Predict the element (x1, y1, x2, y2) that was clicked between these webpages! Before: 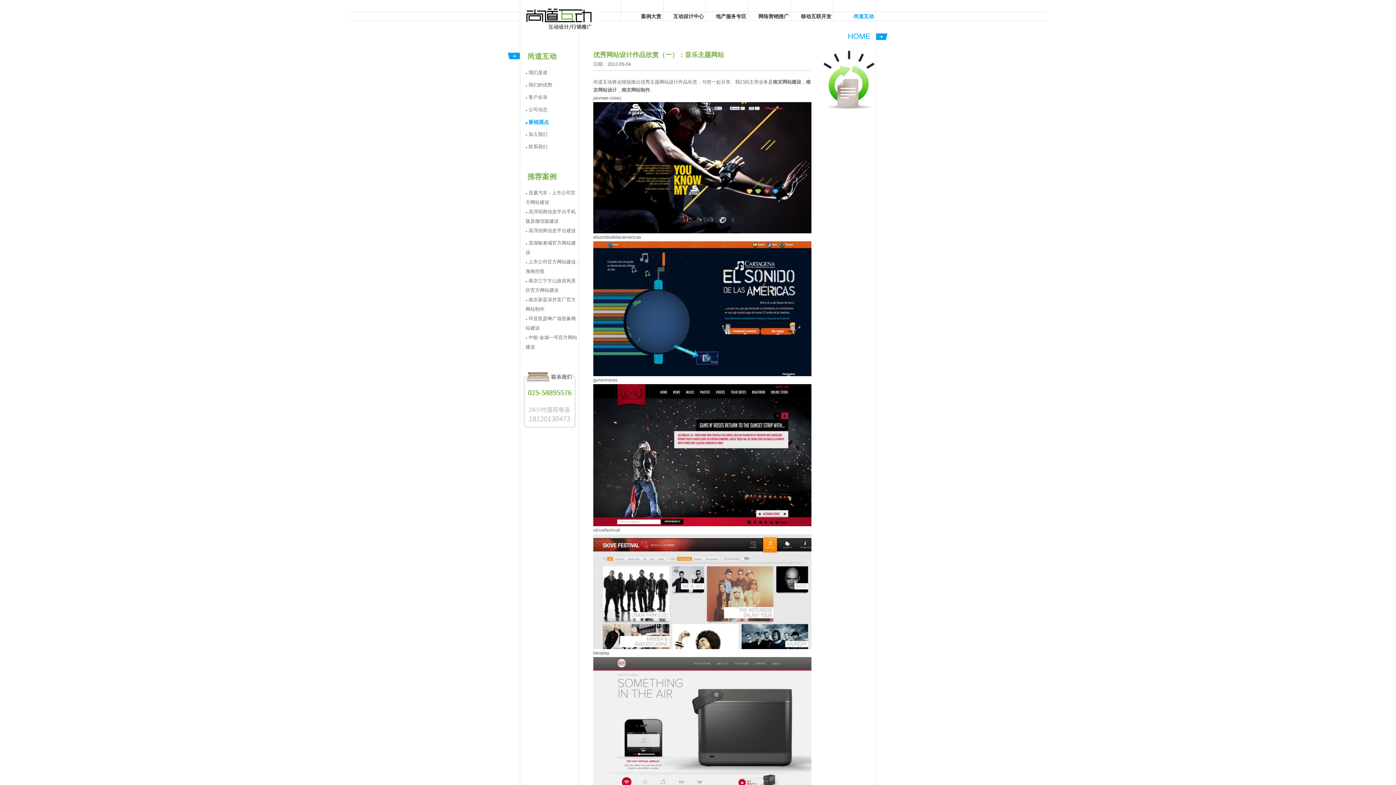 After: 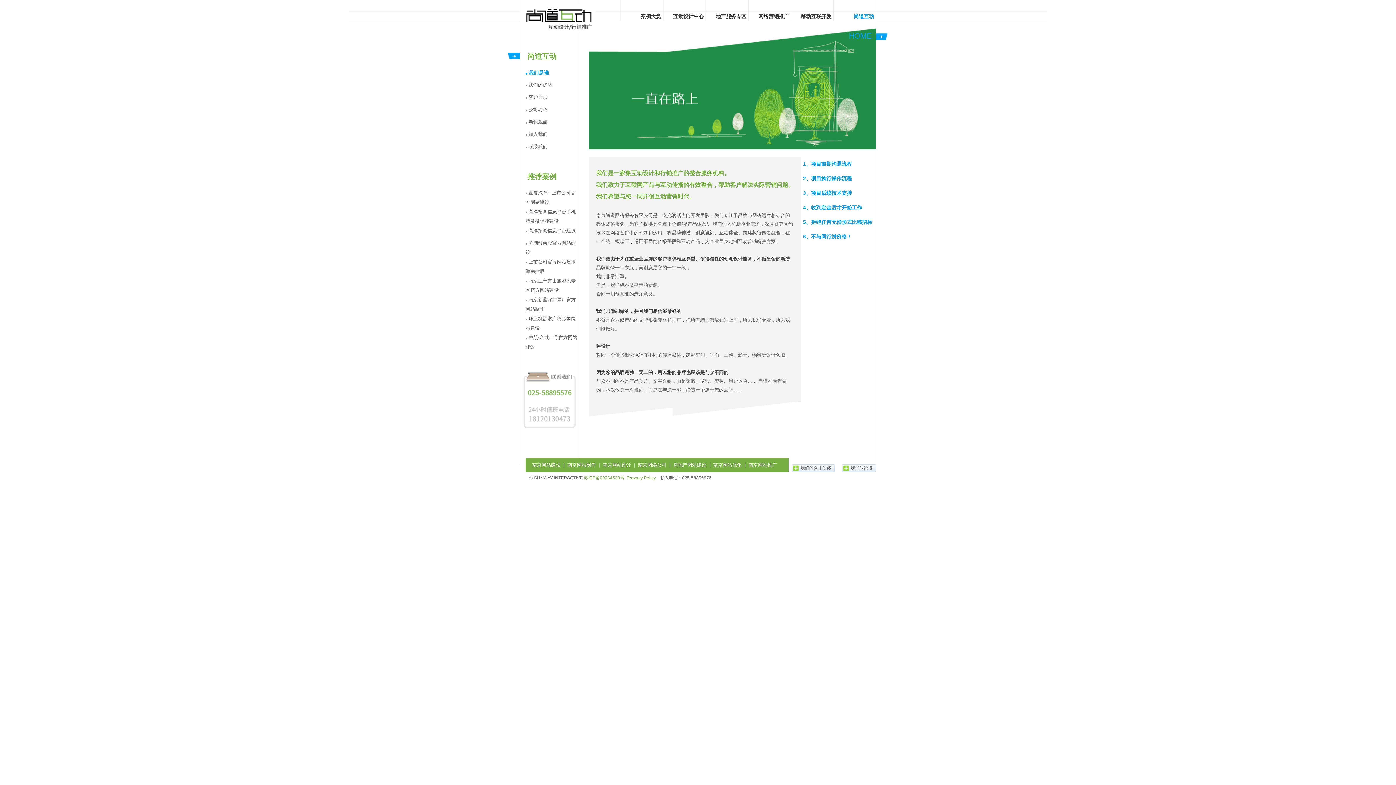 Action: label: 我们是谁 bbox: (525, 69, 547, 75)